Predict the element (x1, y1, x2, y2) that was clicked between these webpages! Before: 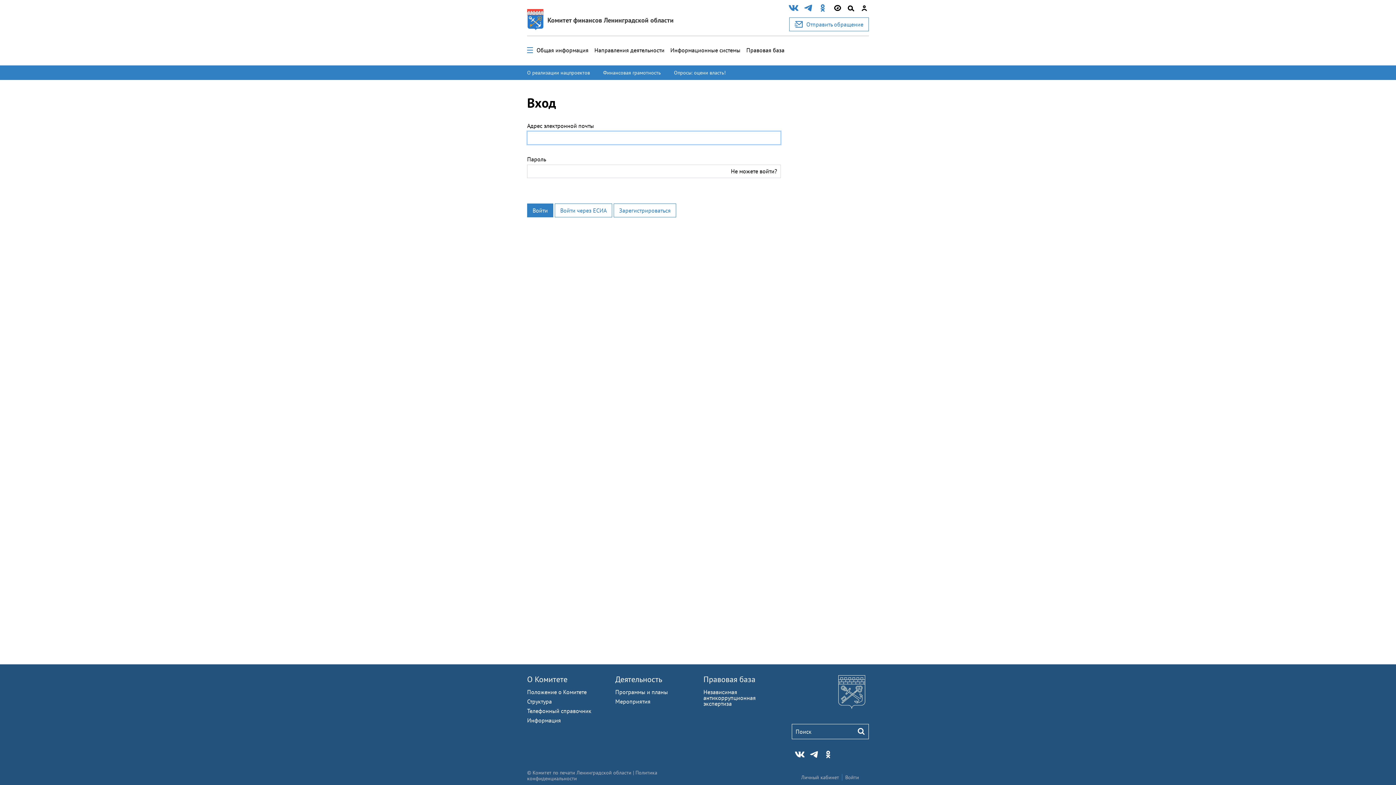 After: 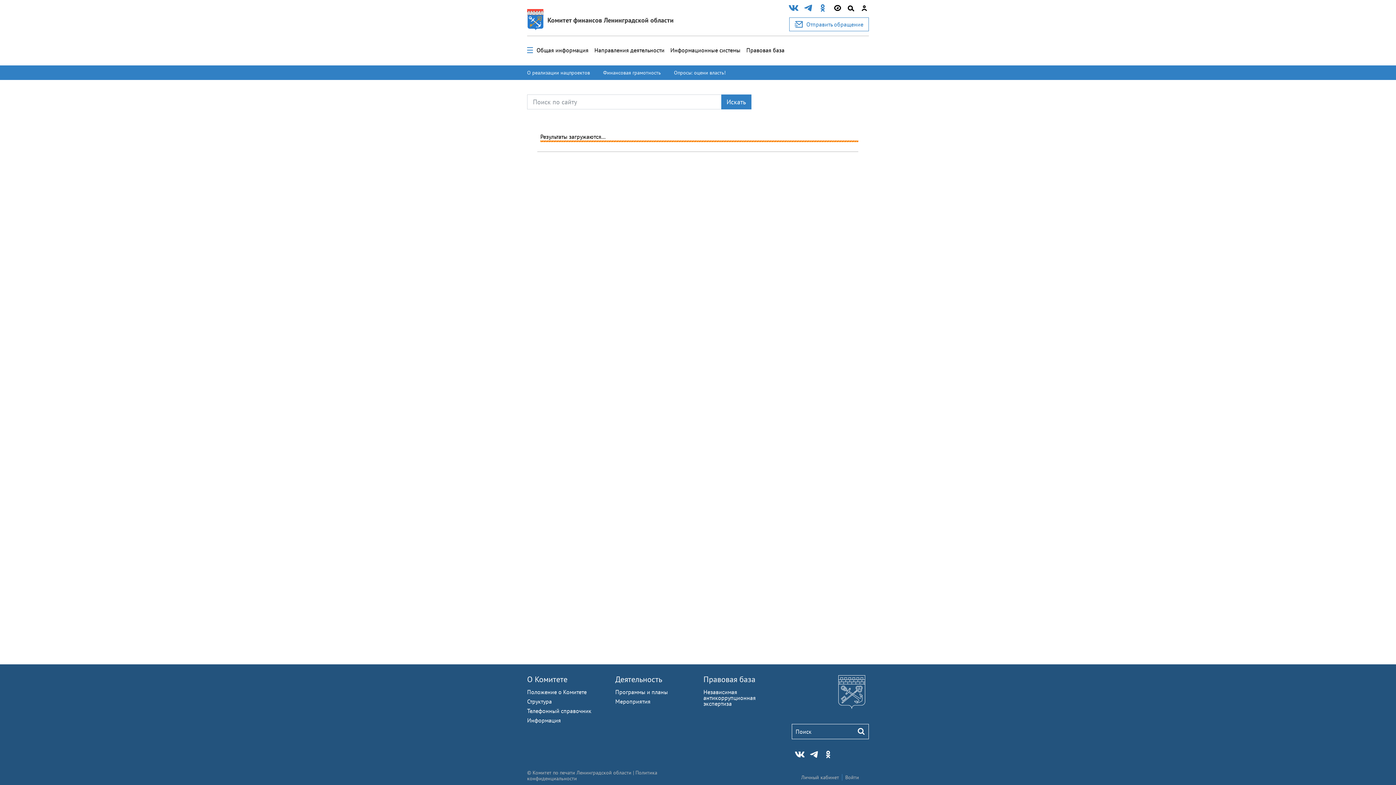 Action: bbox: (854, 724, 868, 739)